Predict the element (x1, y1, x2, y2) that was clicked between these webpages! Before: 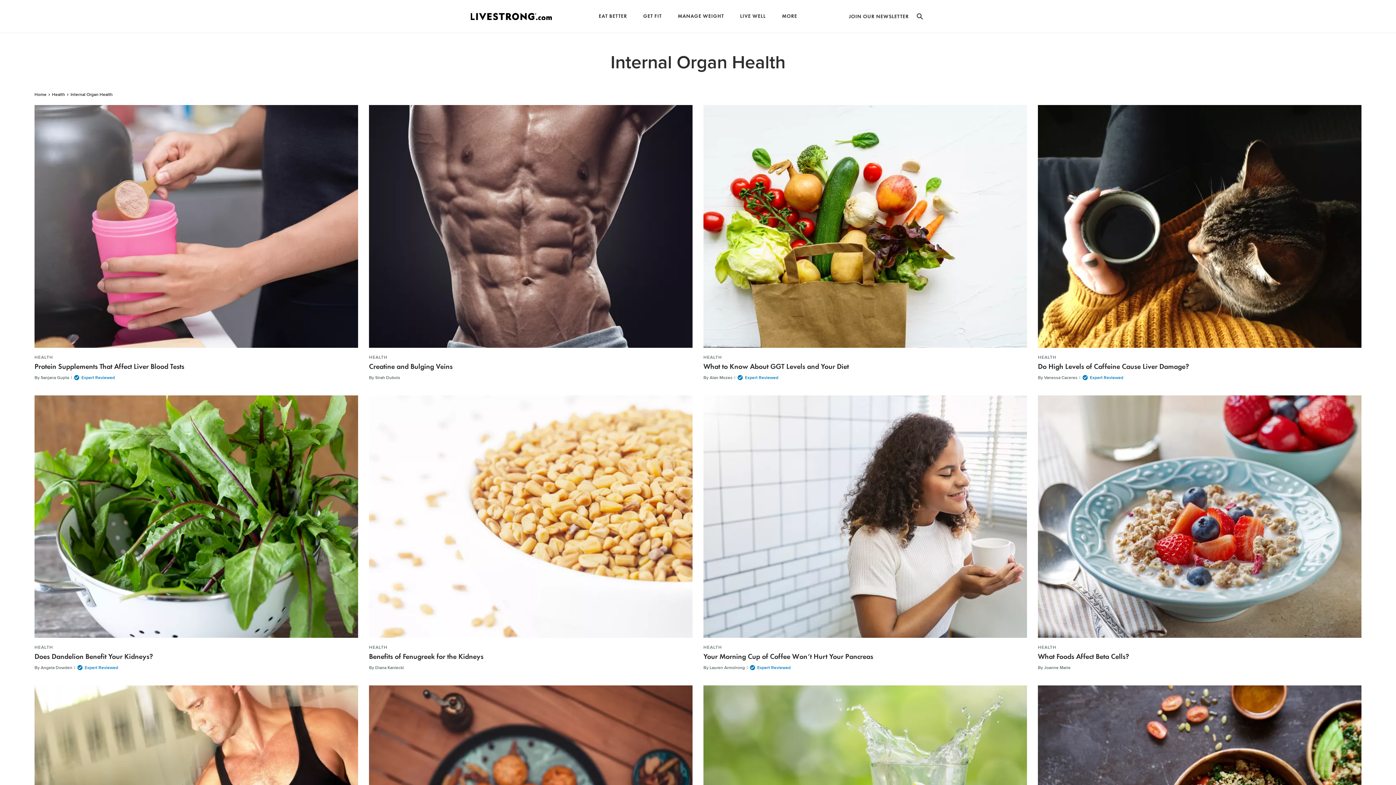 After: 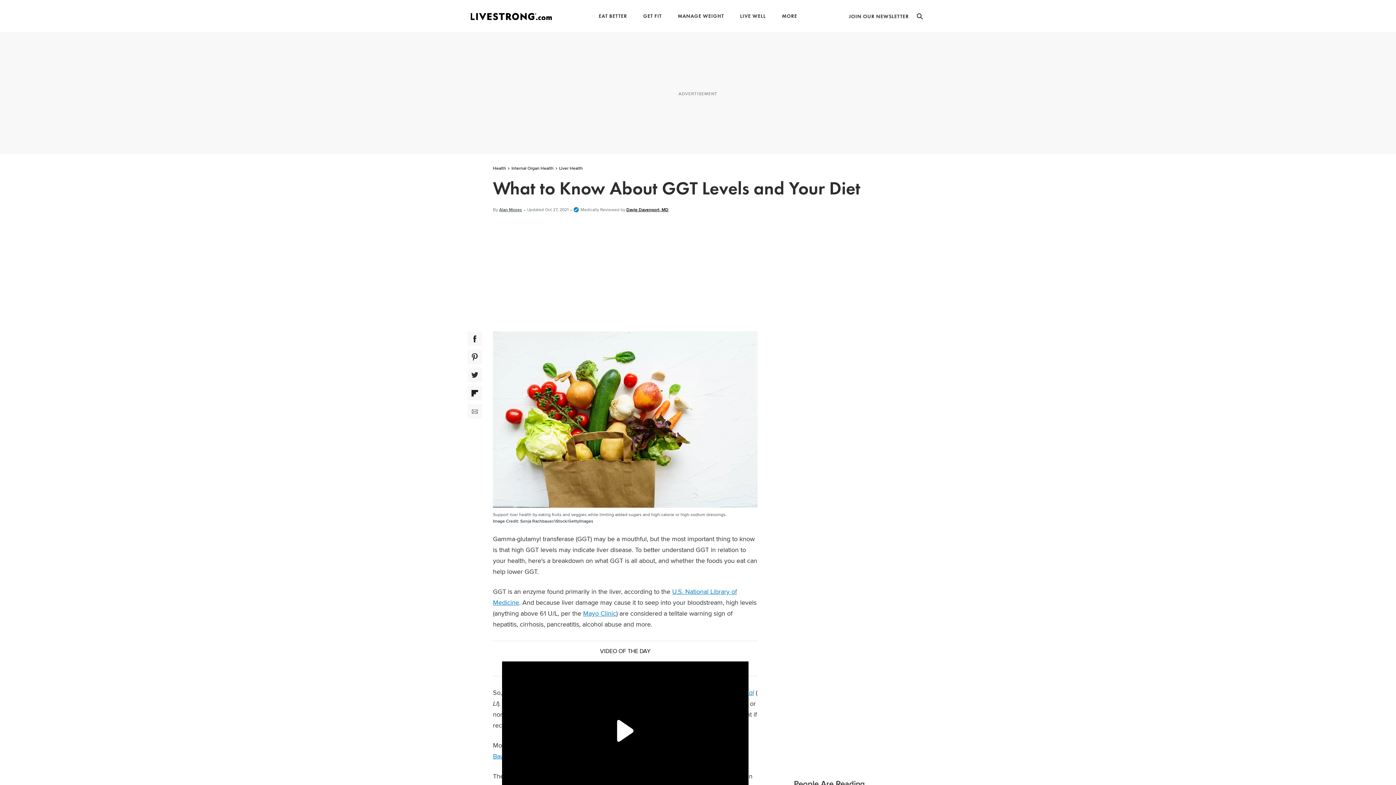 Action: label: What to Know About GGT Levels and Your Diet bbox: (703, 363, 849, 370)